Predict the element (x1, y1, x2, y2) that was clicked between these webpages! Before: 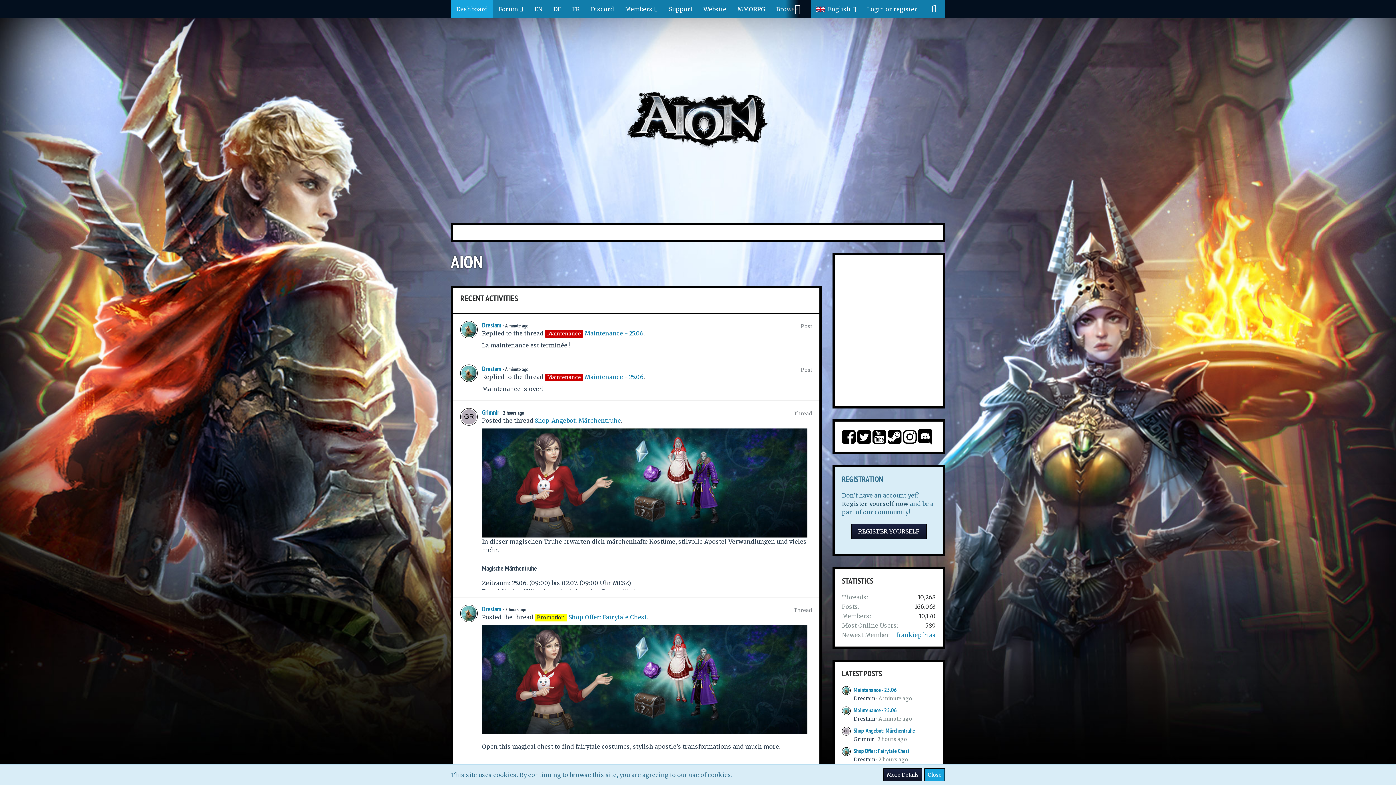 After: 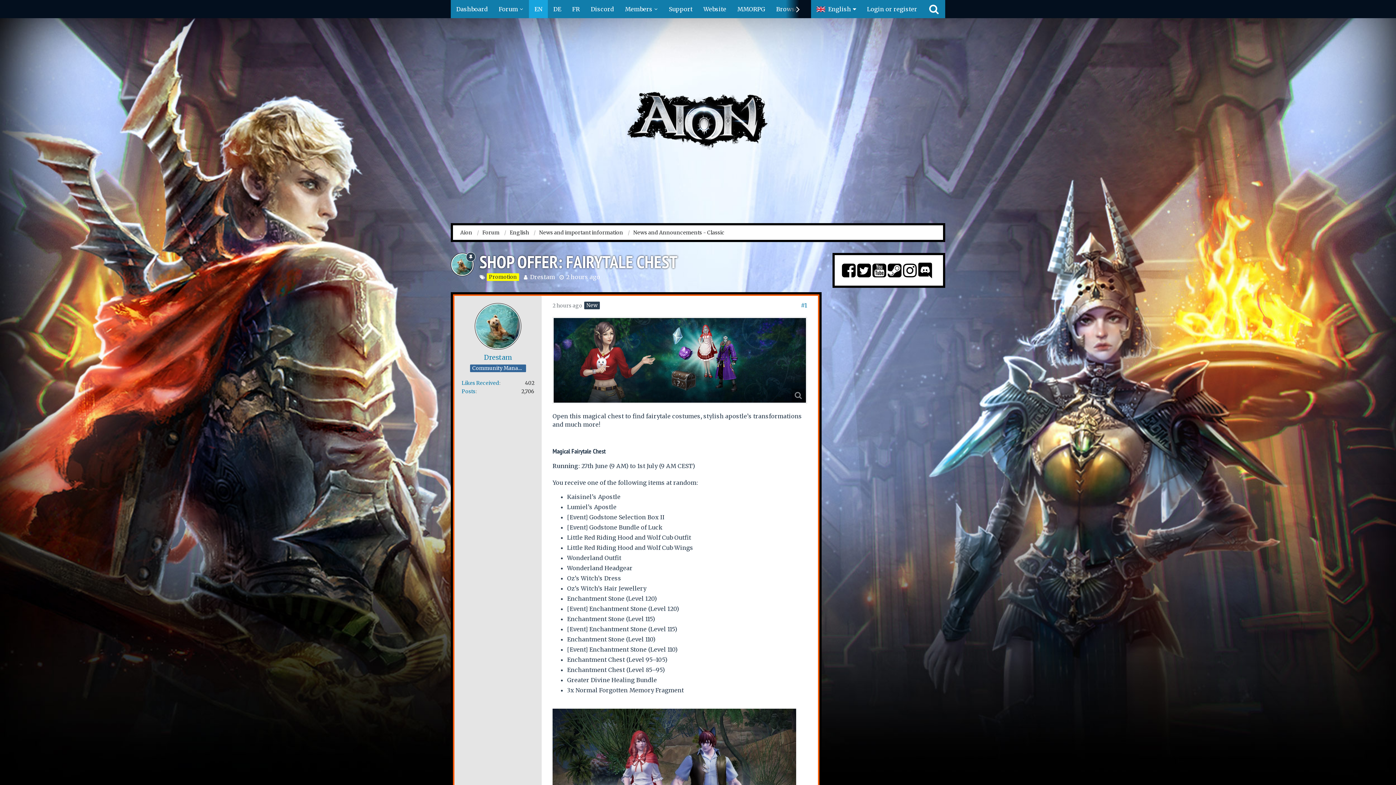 Action: bbox: (842, 747, 850, 764)